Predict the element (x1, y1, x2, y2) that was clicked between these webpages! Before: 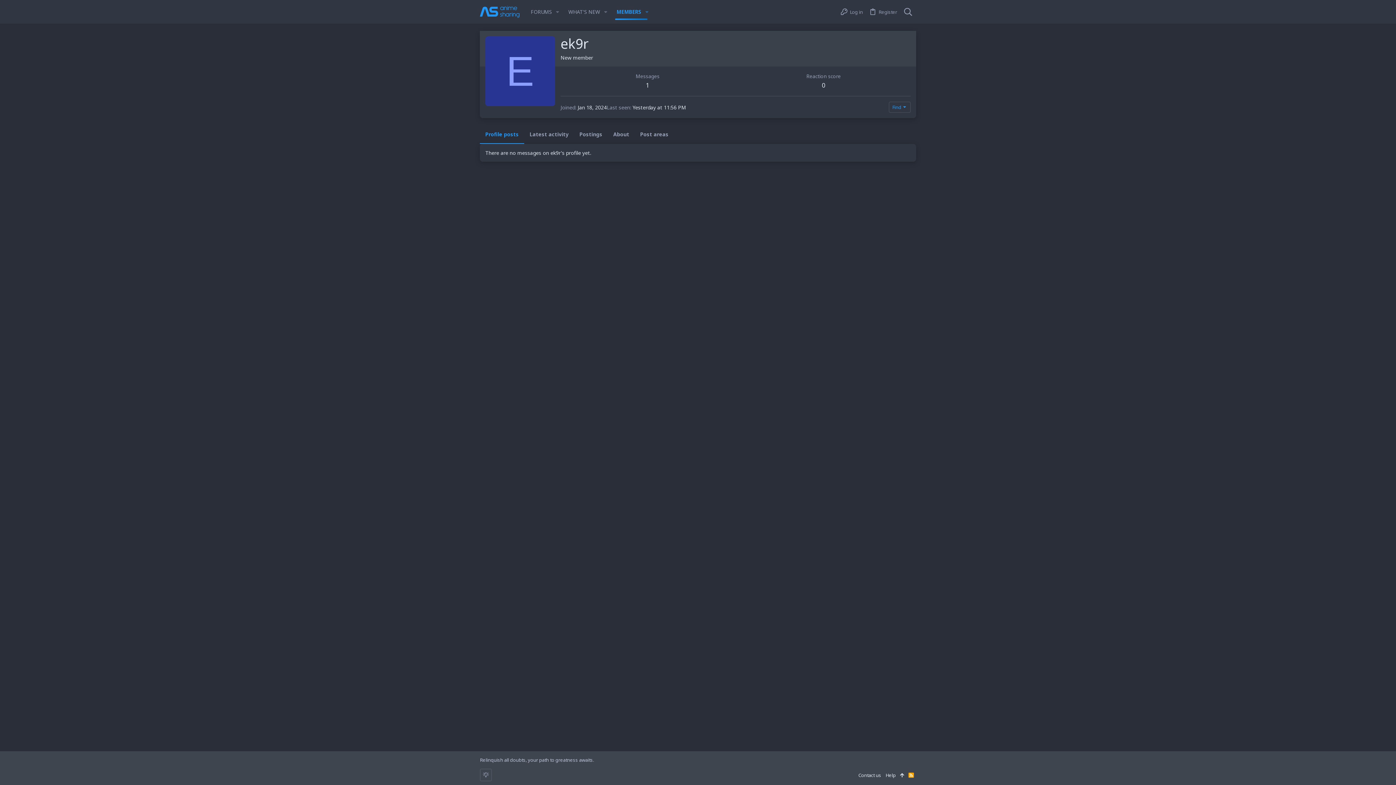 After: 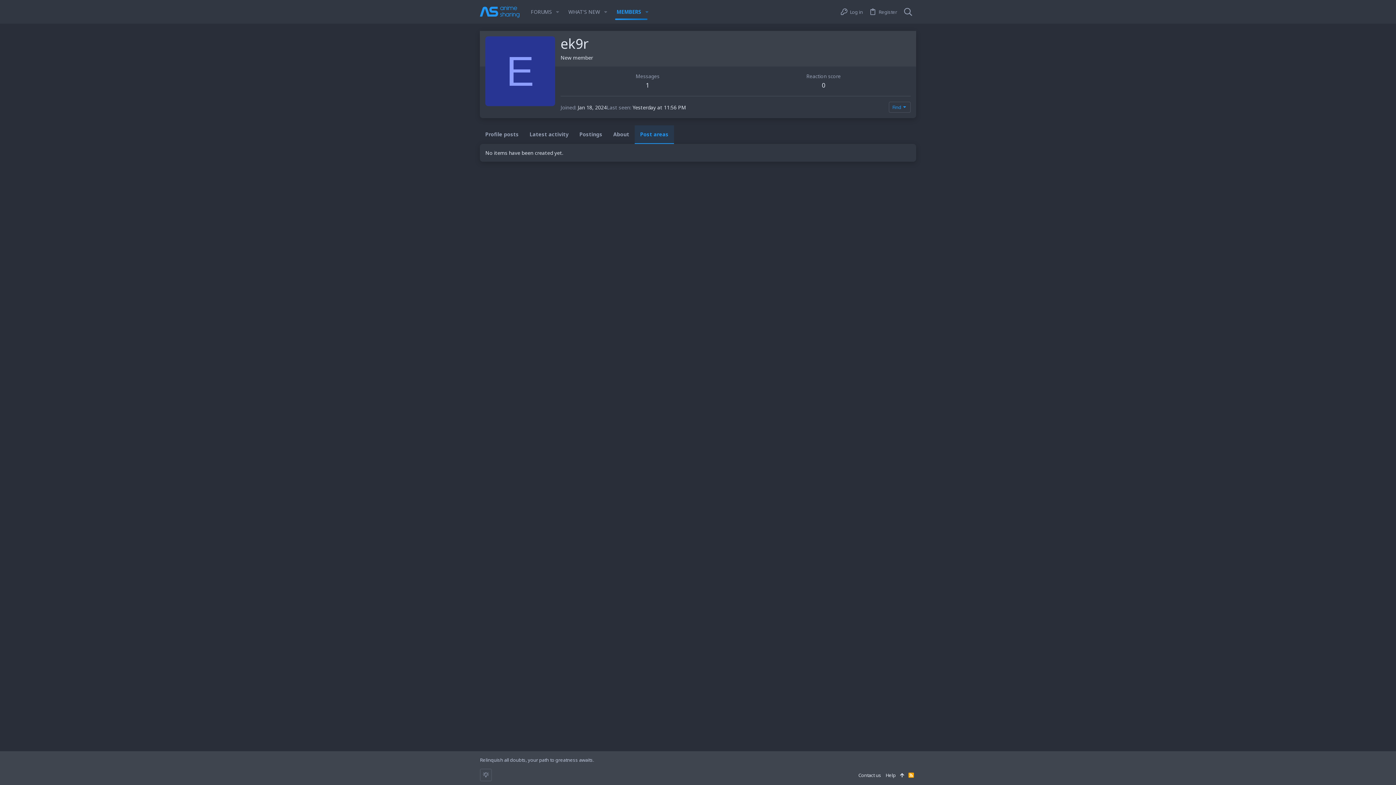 Action: label: Post areas bbox: (634, 125, 674, 144)